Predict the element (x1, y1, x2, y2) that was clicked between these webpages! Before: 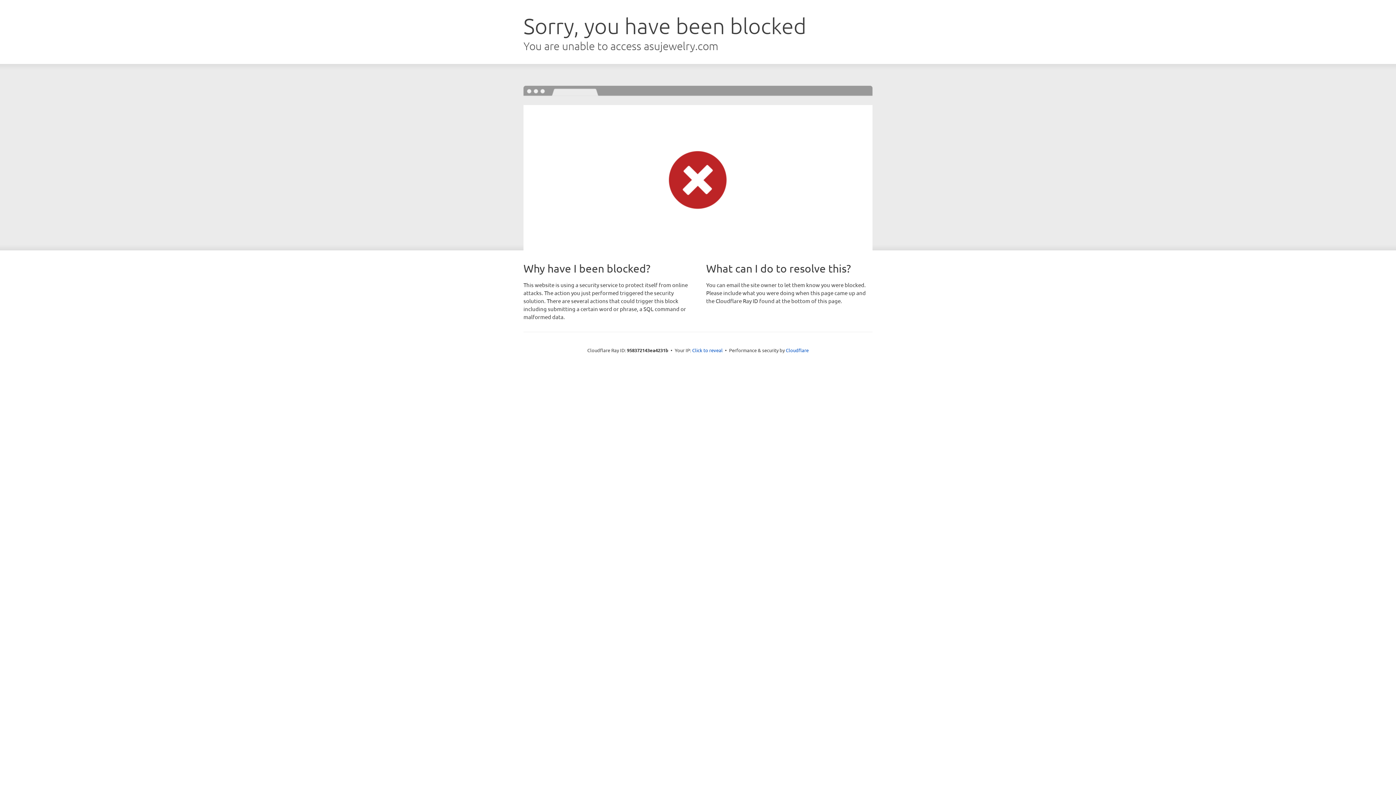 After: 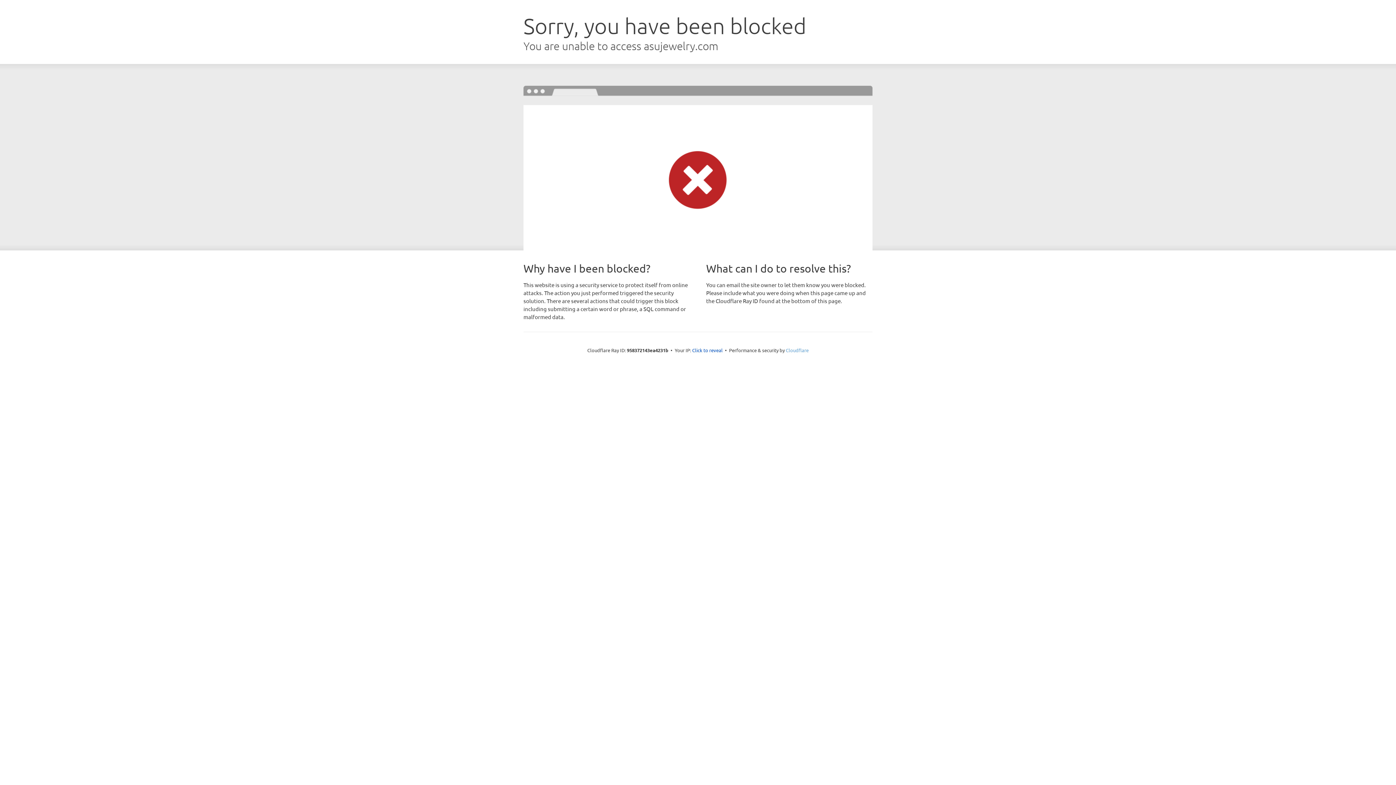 Action: label: Cloudflare bbox: (786, 347, 808, 353)